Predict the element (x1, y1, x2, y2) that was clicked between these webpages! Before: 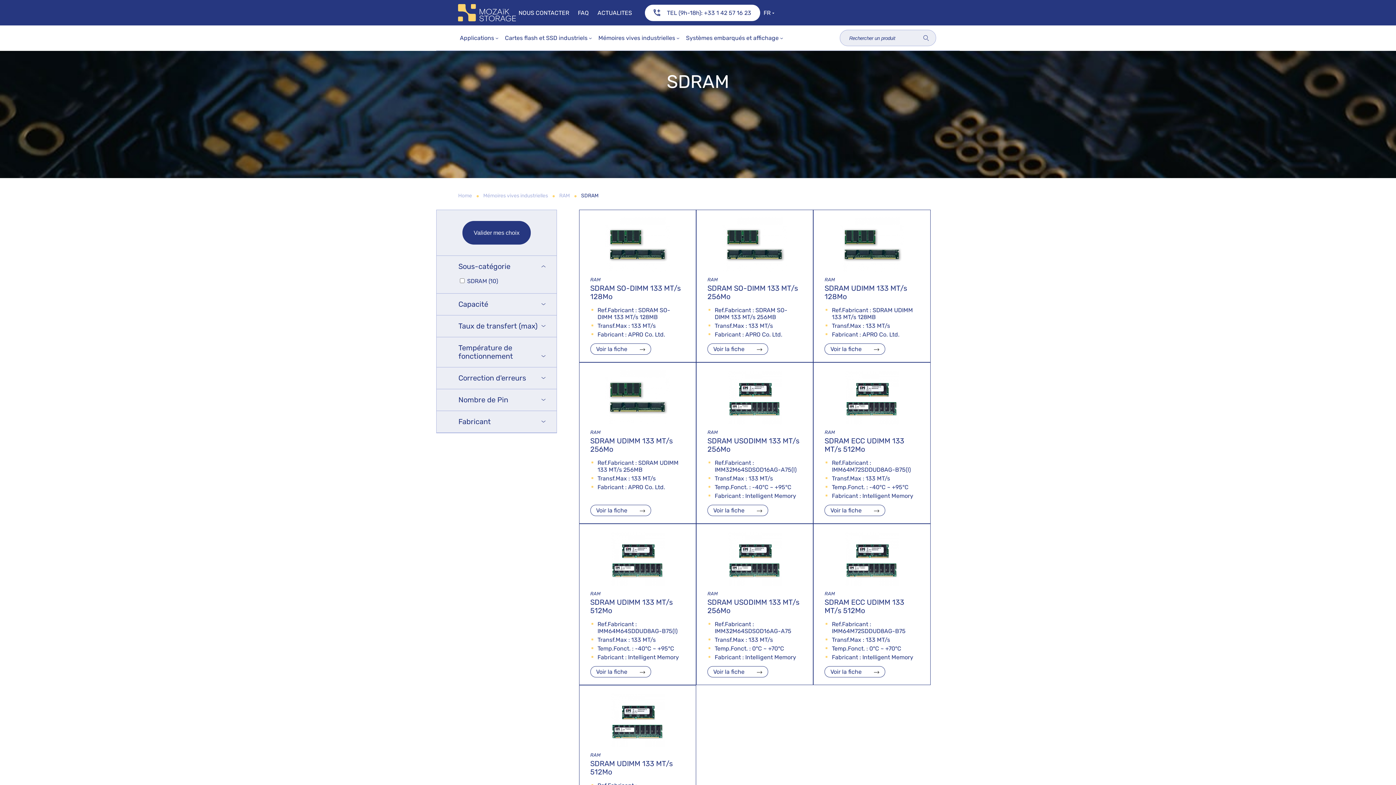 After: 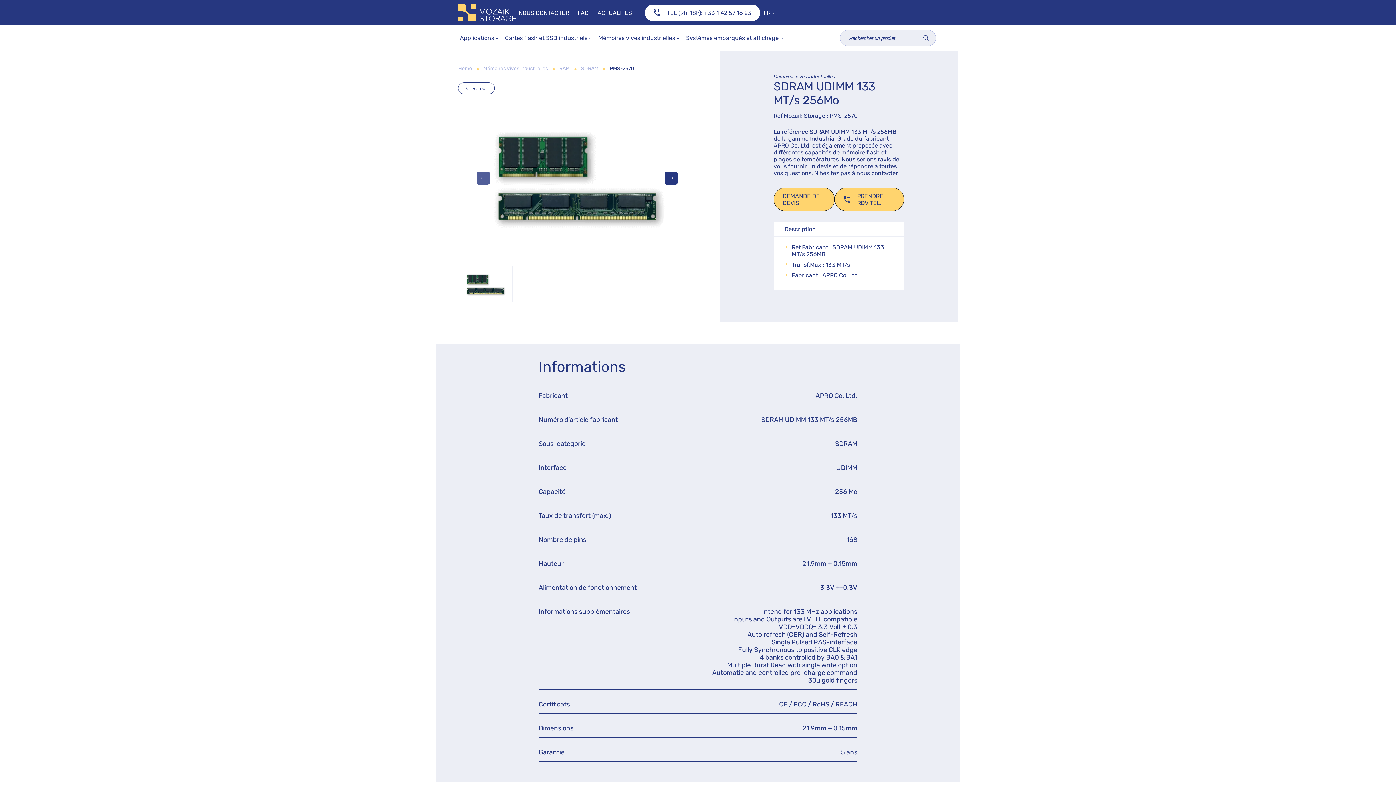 Action: label: RAM
SDRAM UDIMM 133 MT/s 256Mo
Ref.Fabricant : SDRAM UDIMM 133 MT/s 256MB
Transf.Max : 133 MT/s
Fabricant : APRO Co. Ltd.
Voir la fiche  bbox: (579, 362, 695, 514)